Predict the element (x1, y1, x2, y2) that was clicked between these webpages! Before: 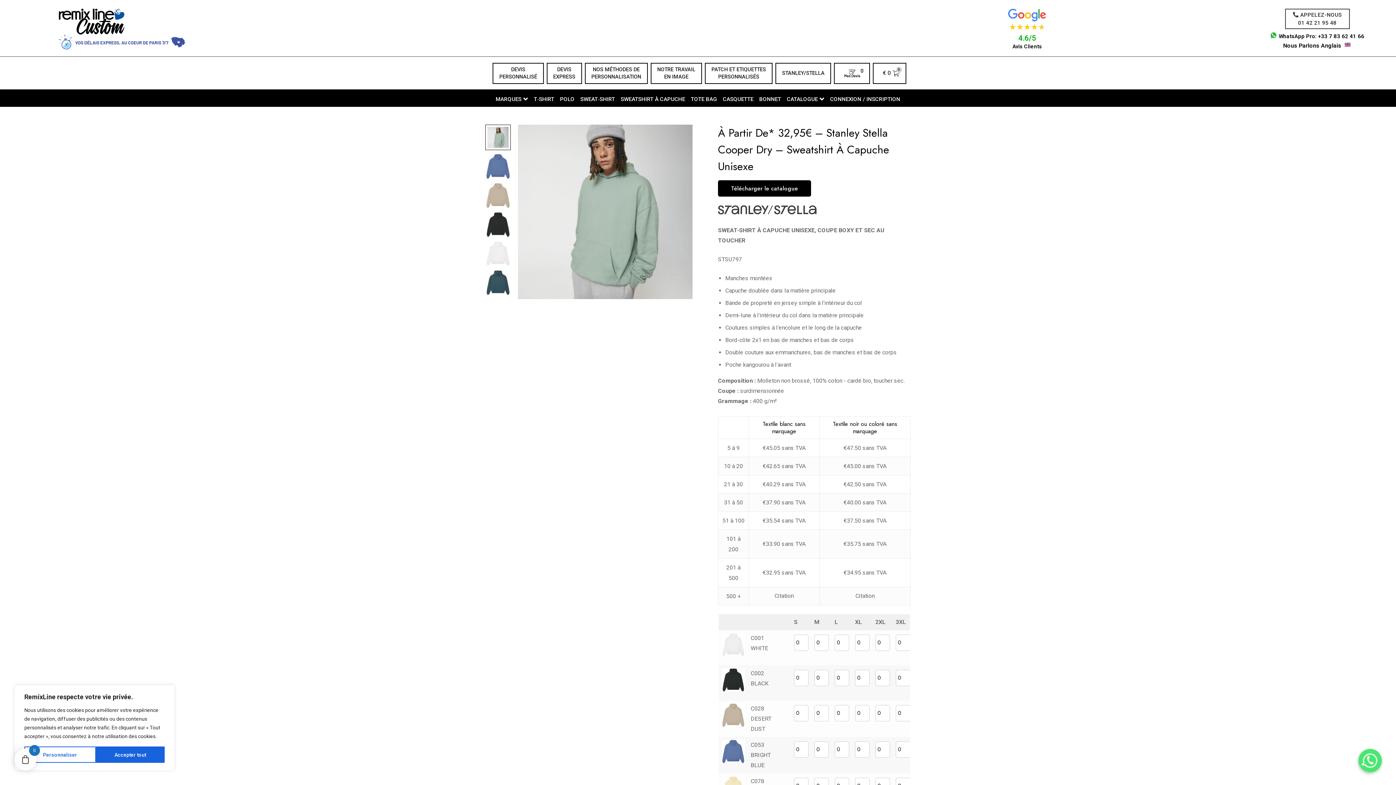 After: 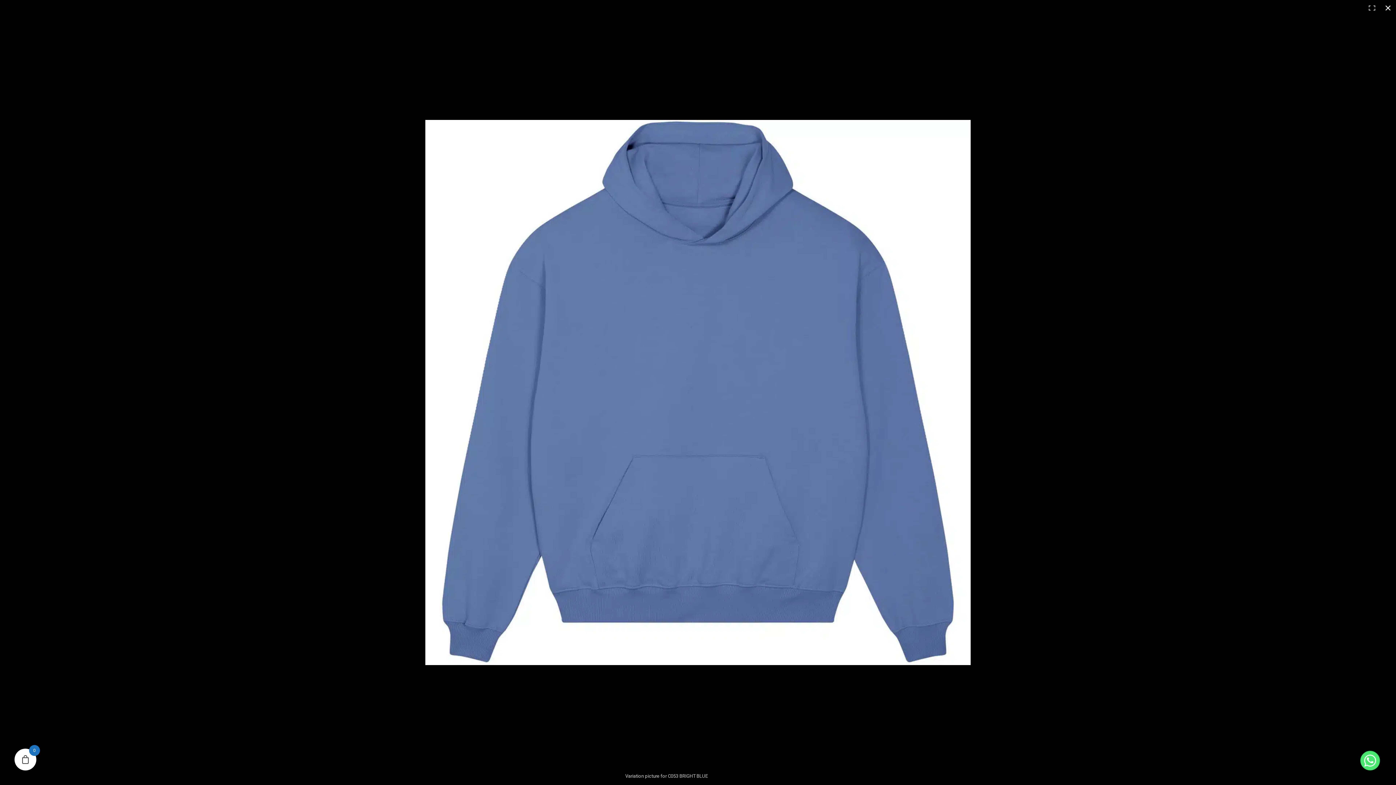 Action: bbox: (721, 741, 745, 748)